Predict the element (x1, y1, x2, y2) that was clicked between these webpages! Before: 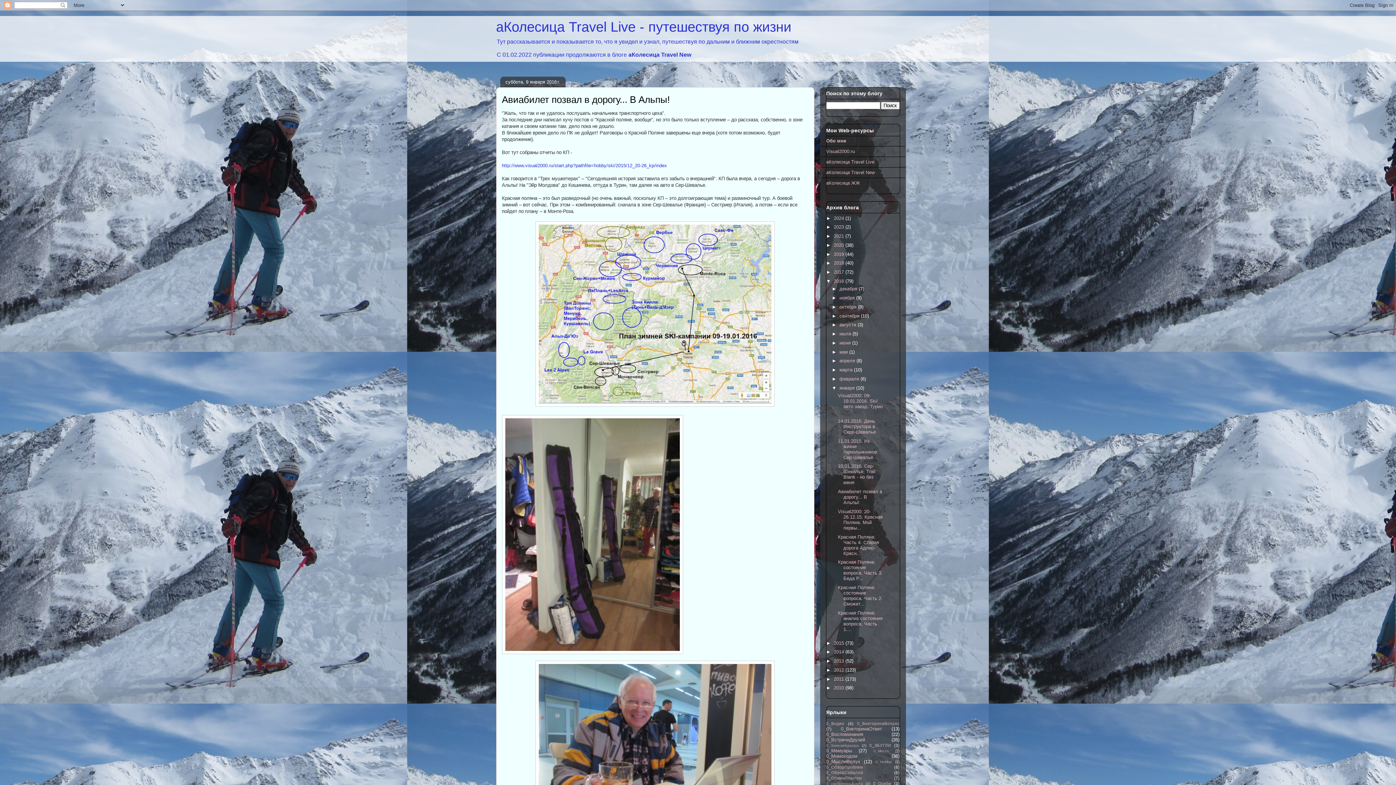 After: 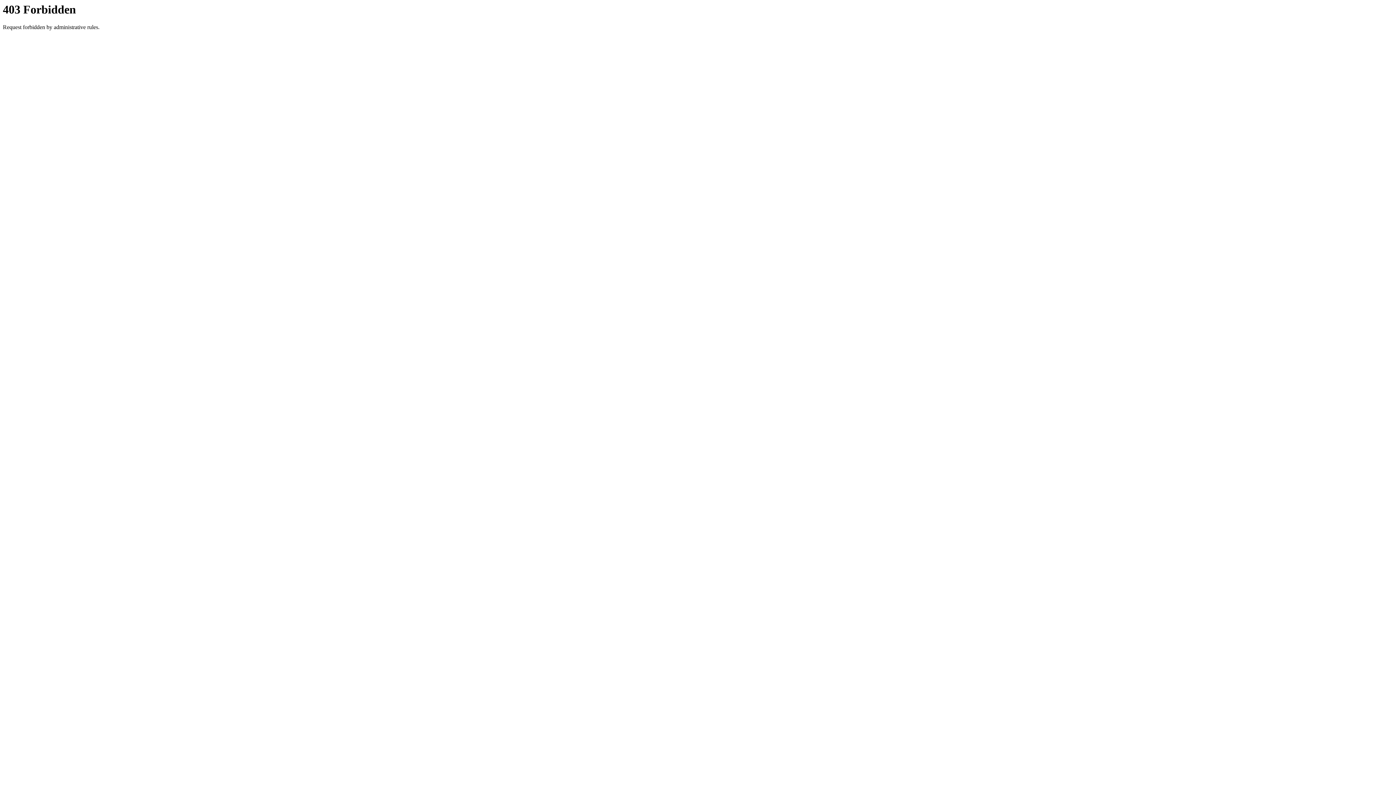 Action: label: http://www.visual2000.ru/start.php?pathfile=hobby/ski/2015/12_20-26_kp/index bbox: (502, 162, 667, 168)